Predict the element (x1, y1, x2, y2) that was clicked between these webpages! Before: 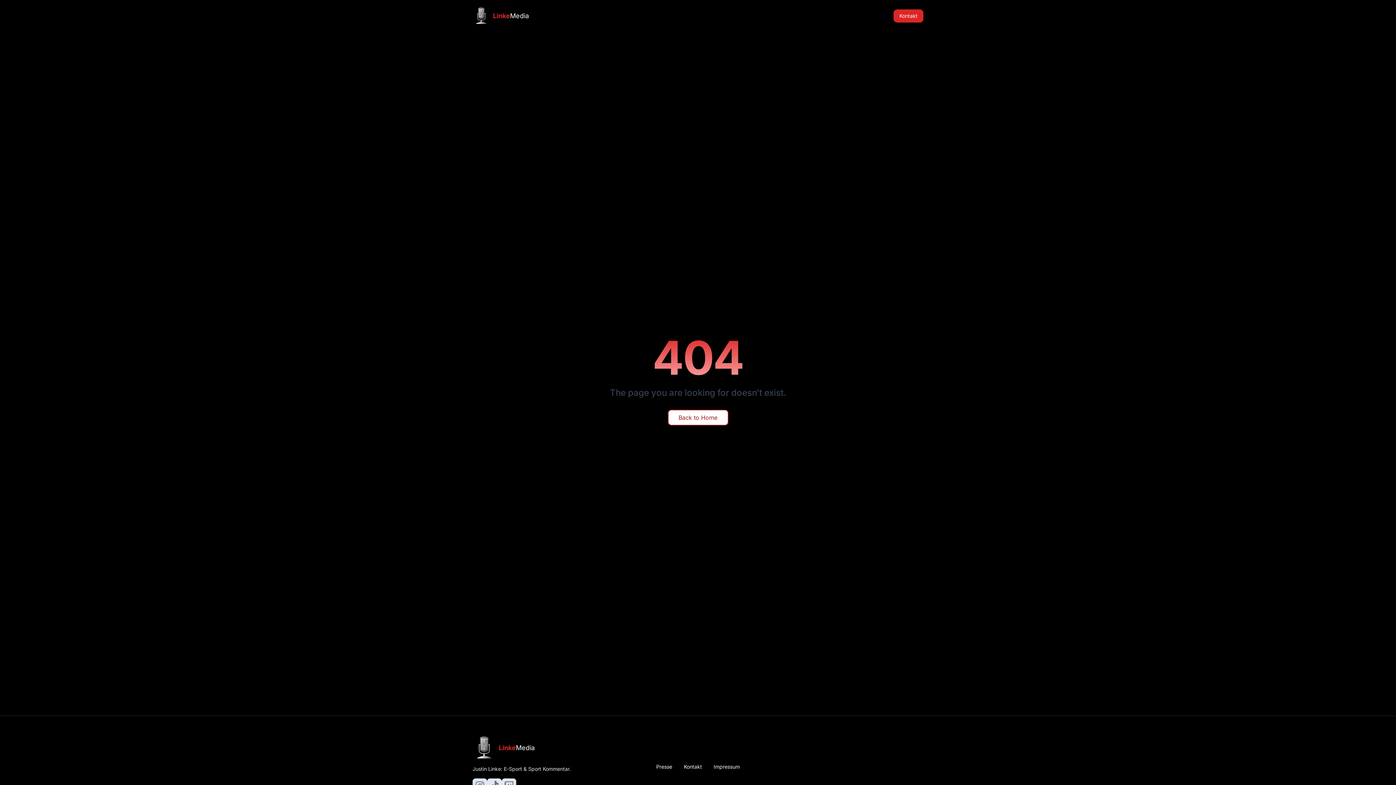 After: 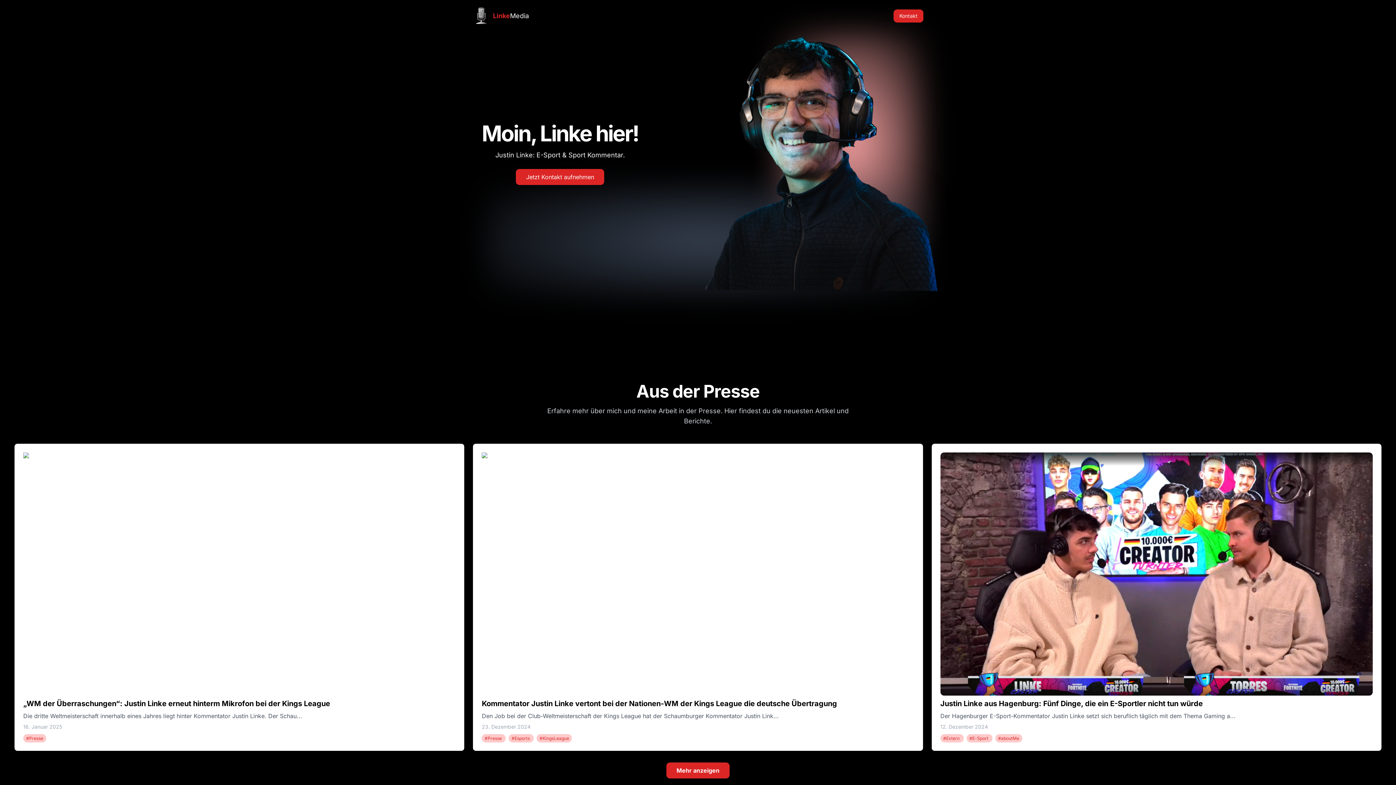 Action: bbox: (667, 409, 728, 425) label: Back to Home